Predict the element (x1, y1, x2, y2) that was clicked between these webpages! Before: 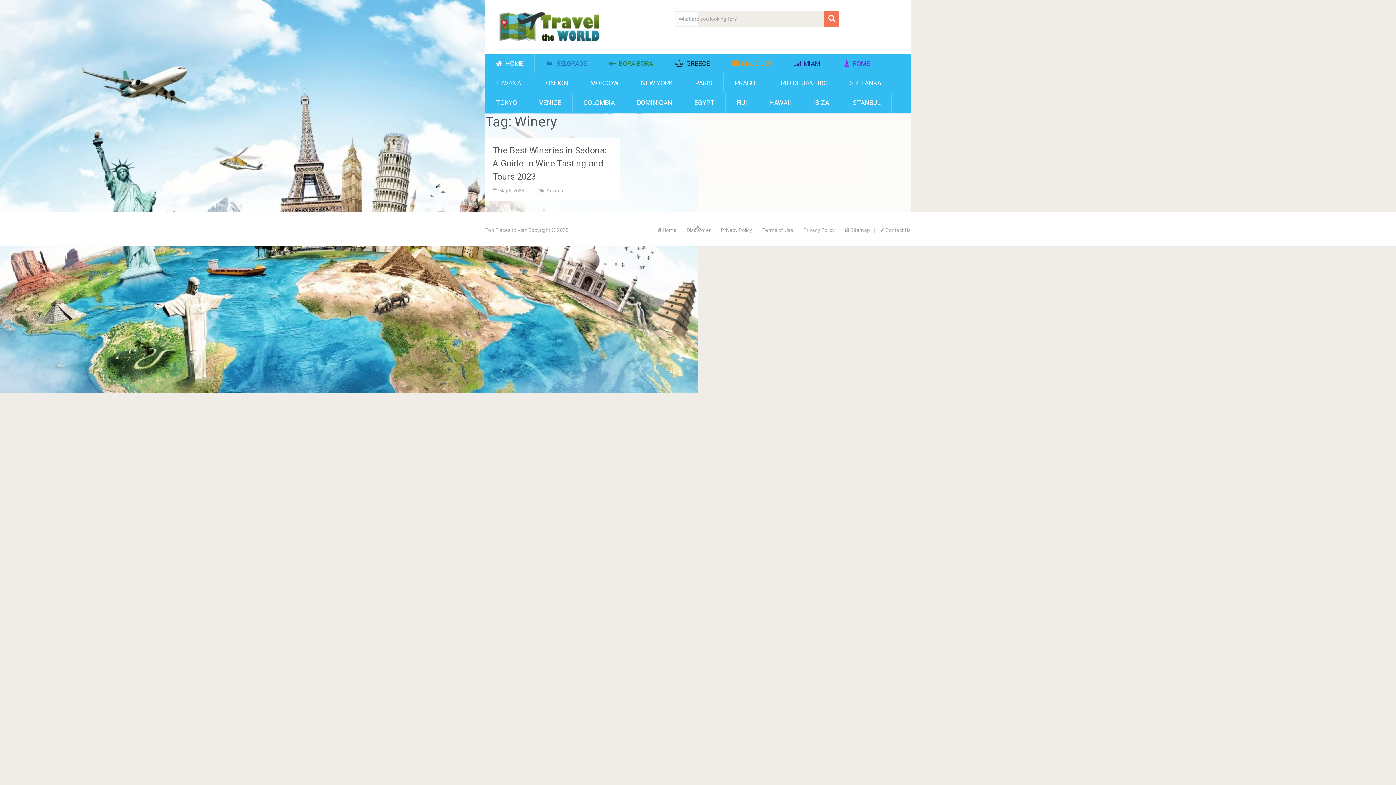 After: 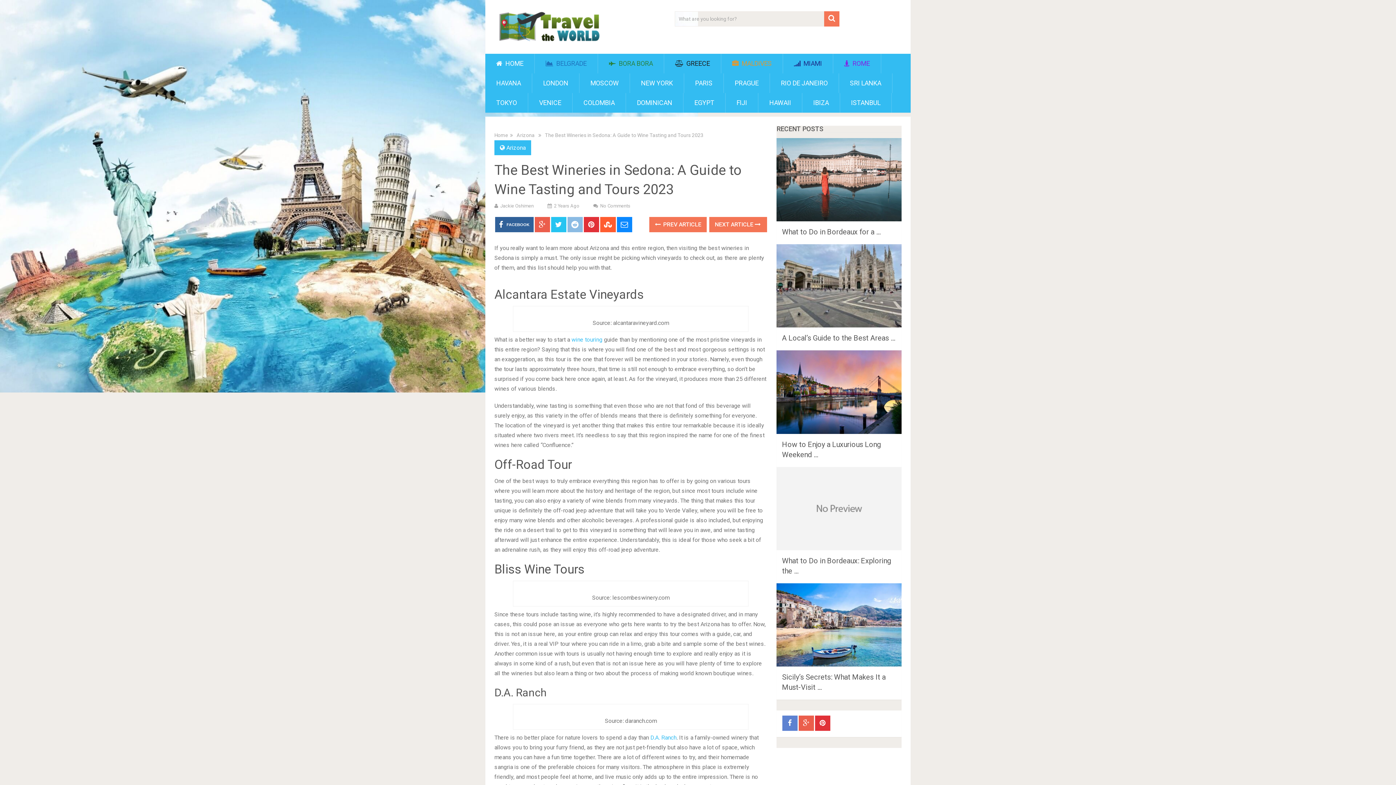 Action: bbox: (492, 145, 606, 181) label: The Best Wineries in Sedona: A Guide to Wine Tasting and Tours 2023